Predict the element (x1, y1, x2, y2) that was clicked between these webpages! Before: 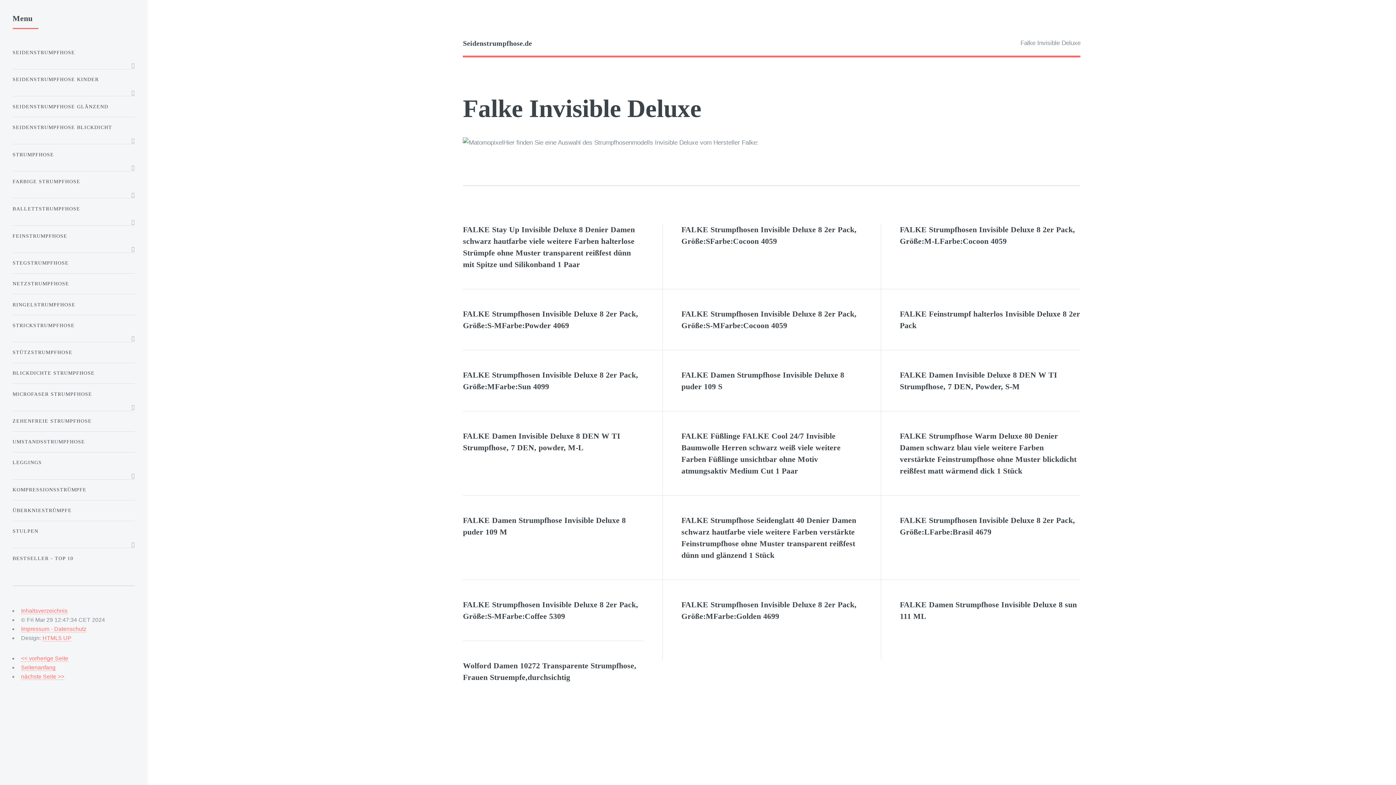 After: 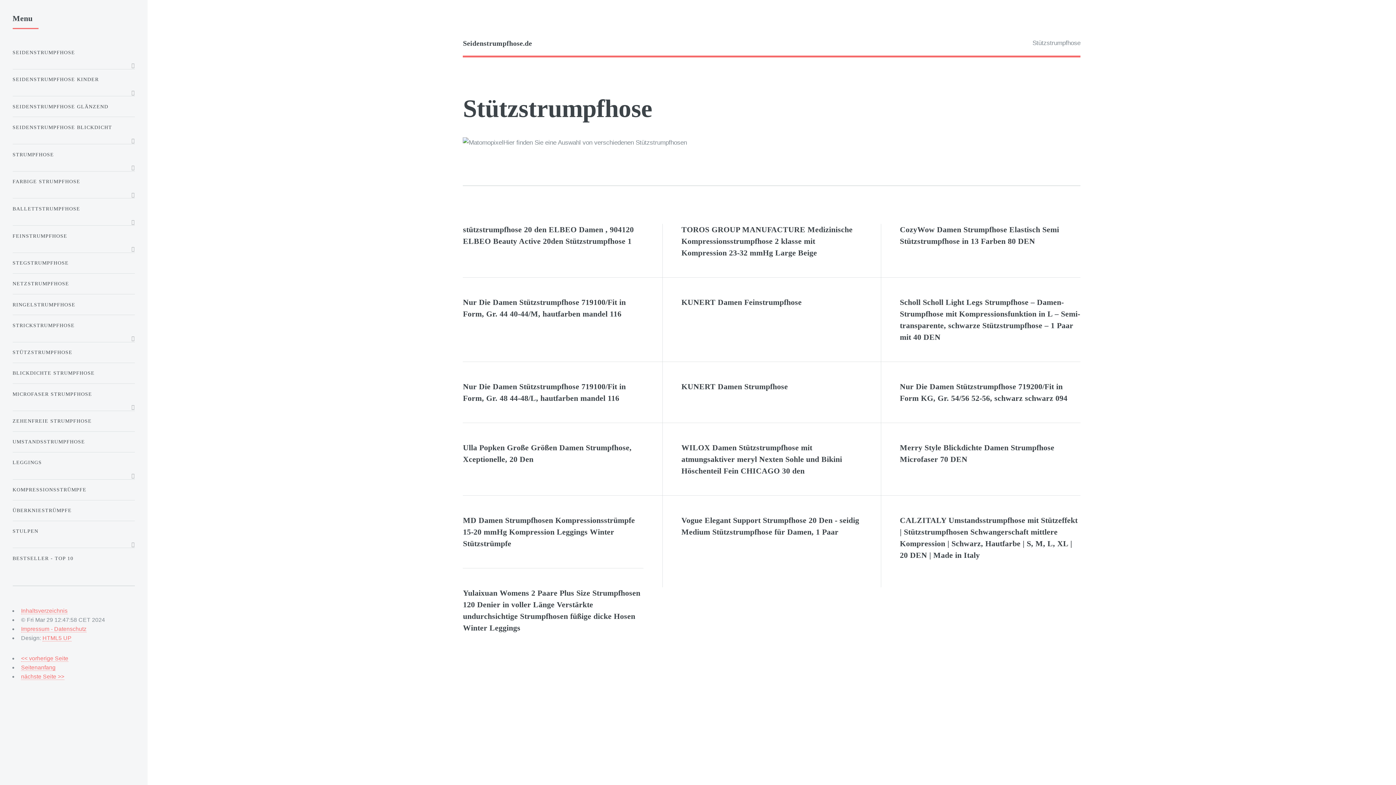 Action: label: STÜTZSTRUMPFHOSE bbox: (12, 345, 134, 360)